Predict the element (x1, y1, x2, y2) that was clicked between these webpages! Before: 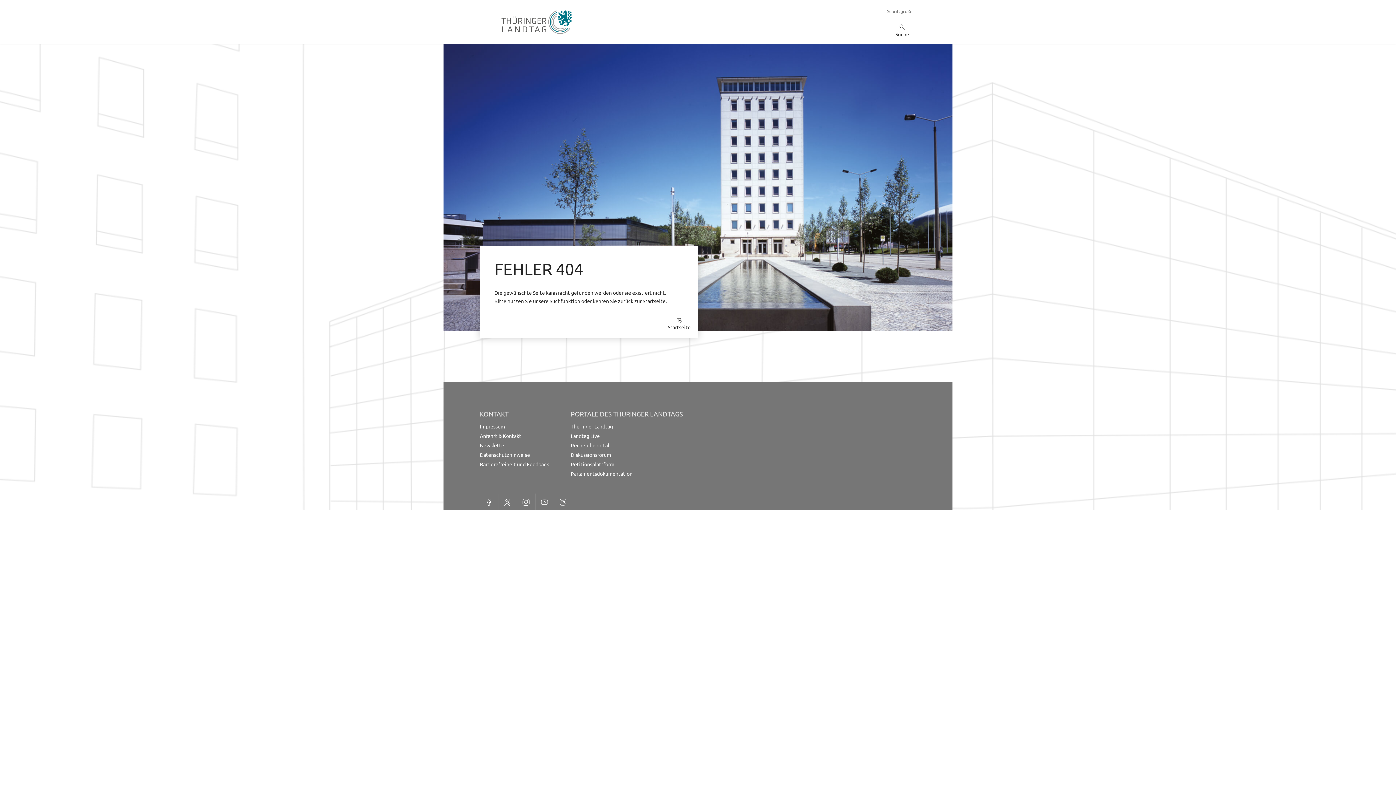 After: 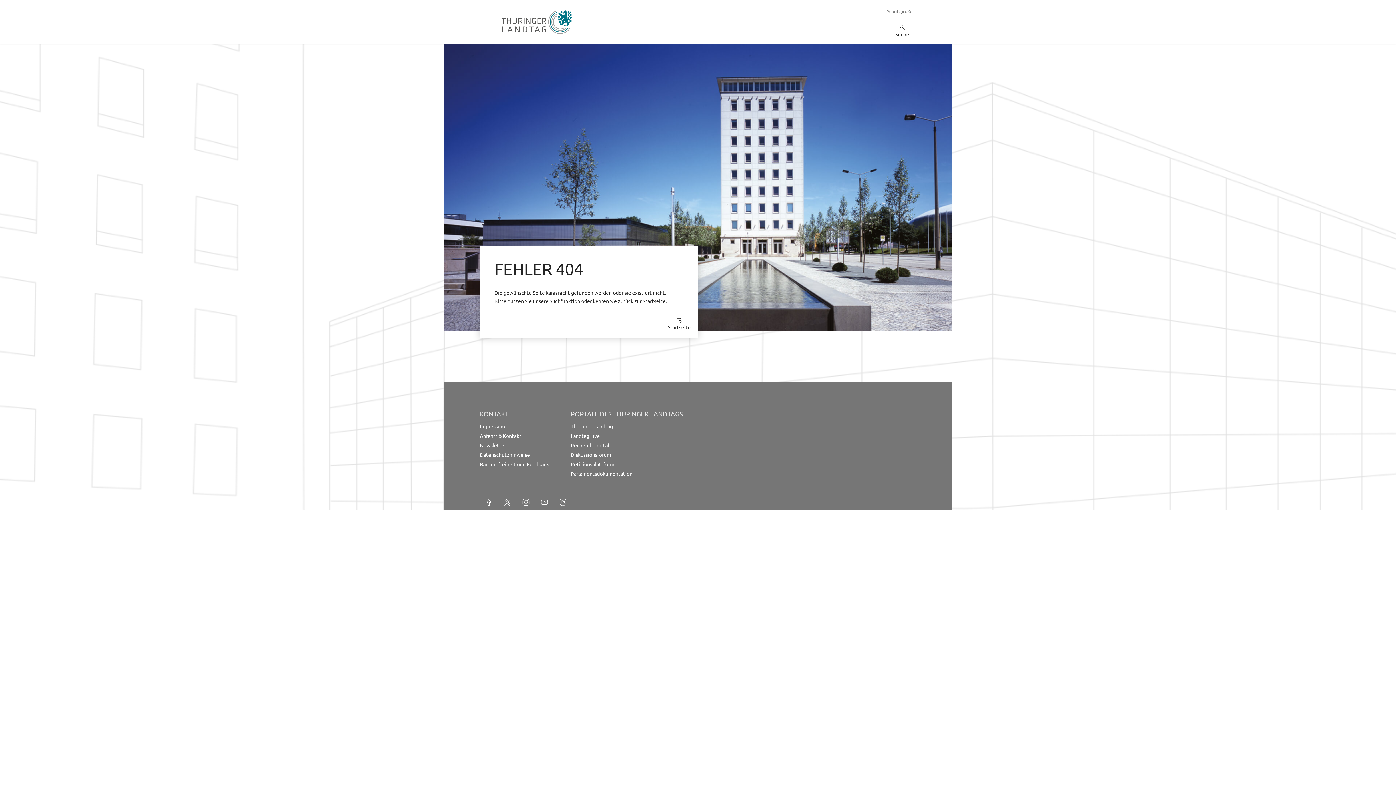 Action: label: Twitter bbox: (498, 493, 516, 508)